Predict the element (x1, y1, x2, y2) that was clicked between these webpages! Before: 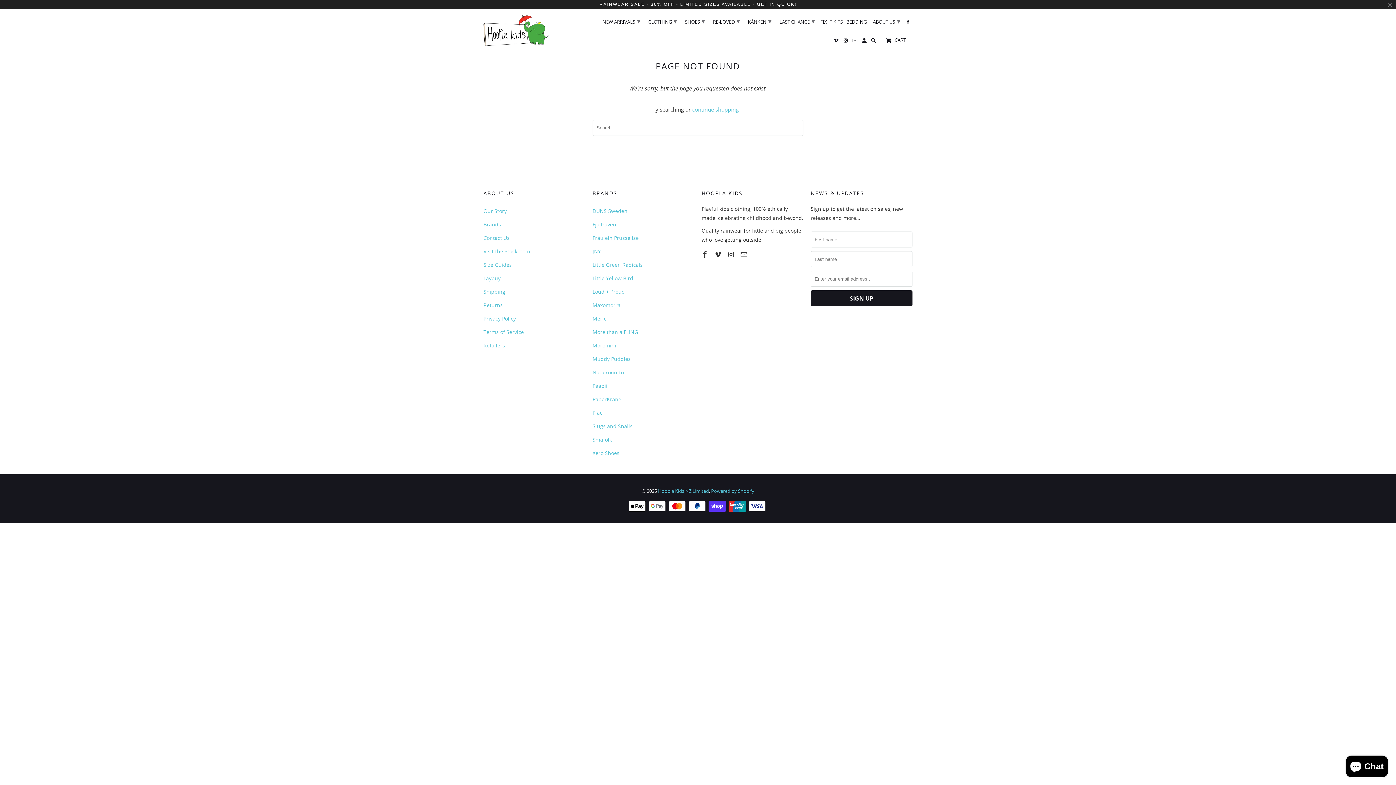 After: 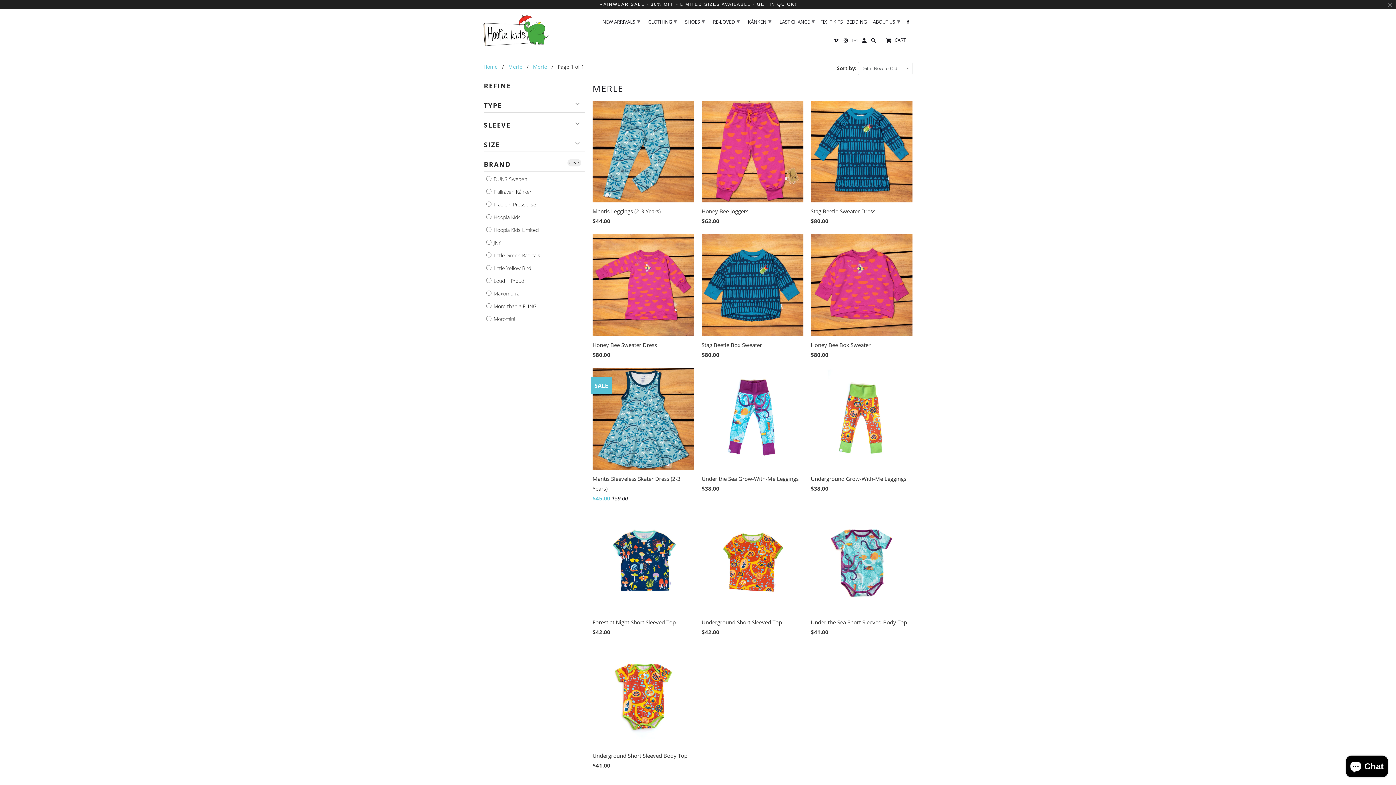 Action: label: Merle bbox: (592, 315, 606, 322)